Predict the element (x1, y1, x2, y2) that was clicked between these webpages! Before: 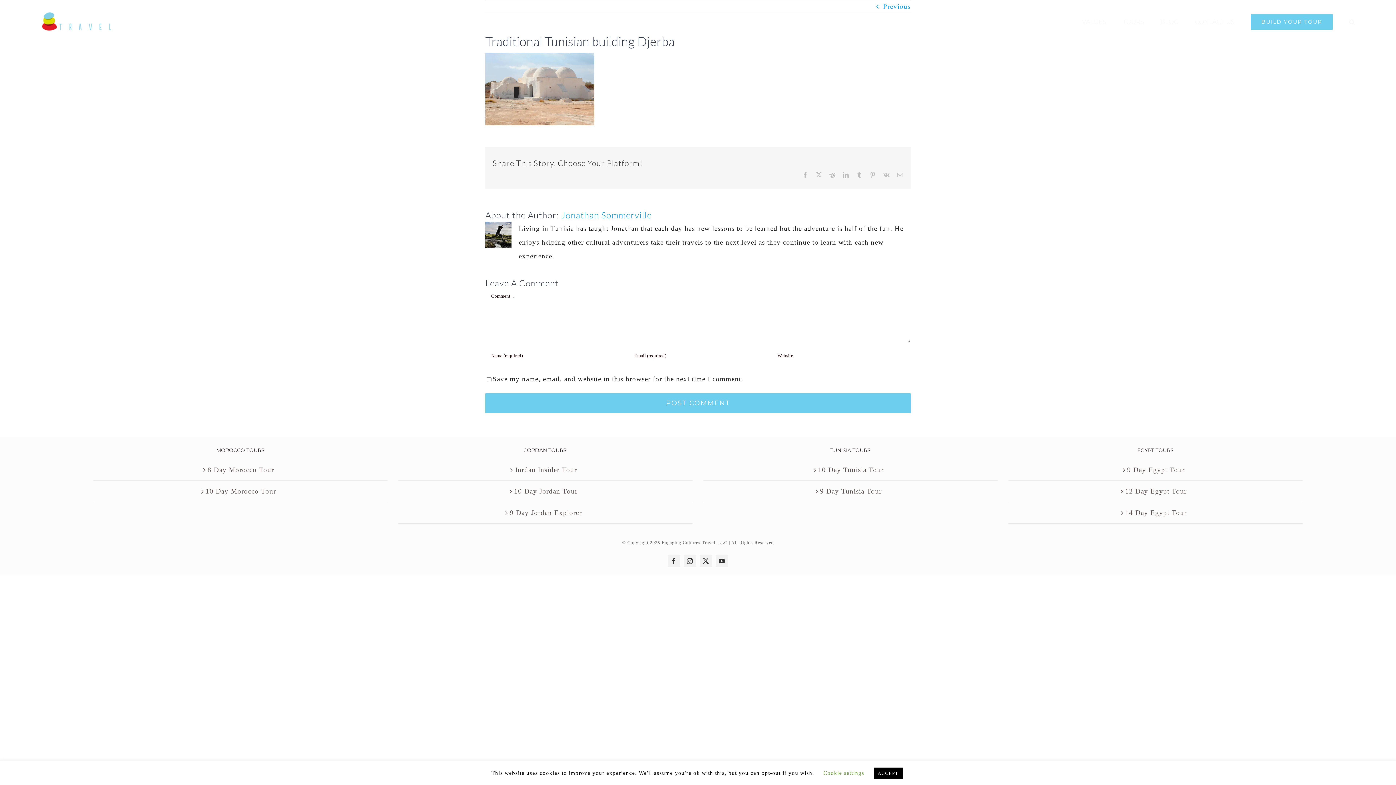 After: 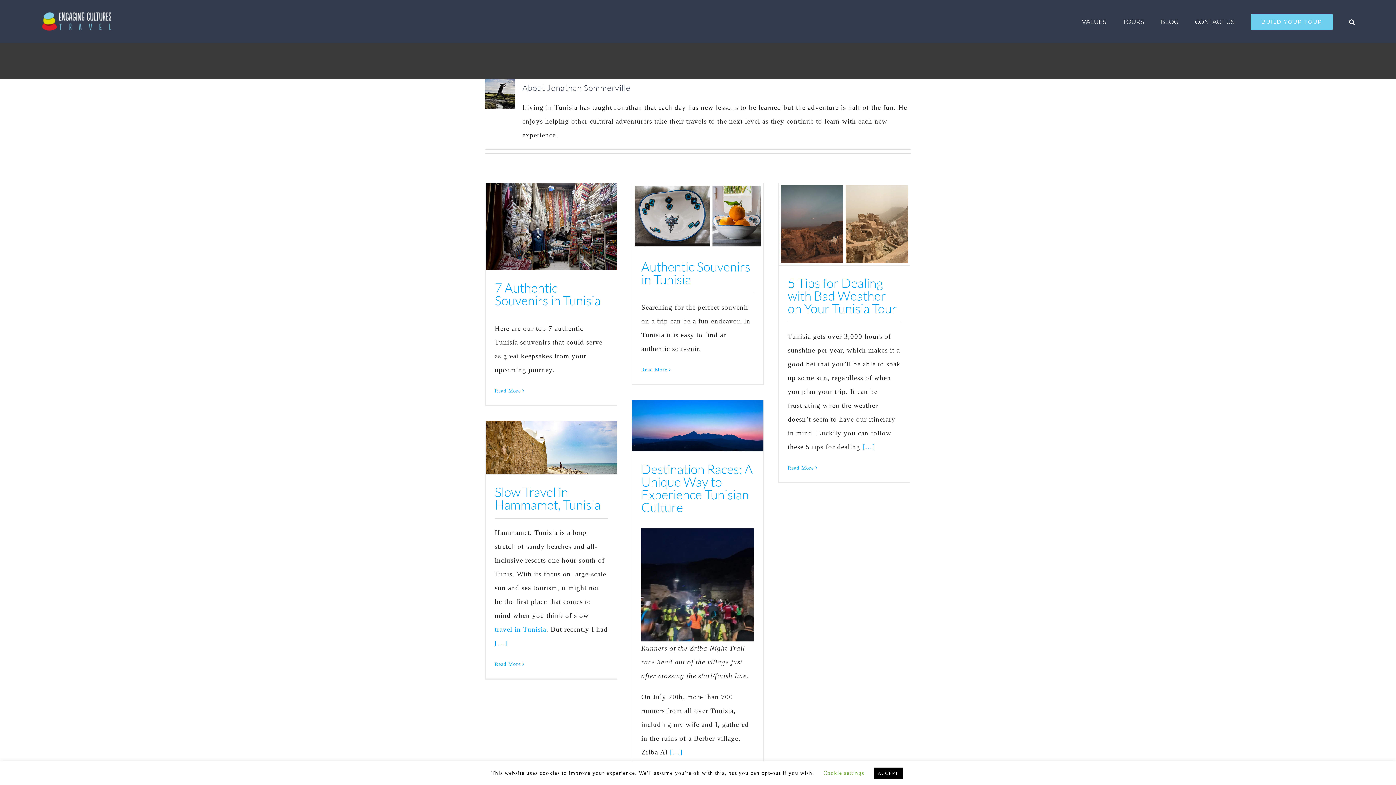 Action: bbox: (561, 209, 652, 220) label: Jonathan Sommerville